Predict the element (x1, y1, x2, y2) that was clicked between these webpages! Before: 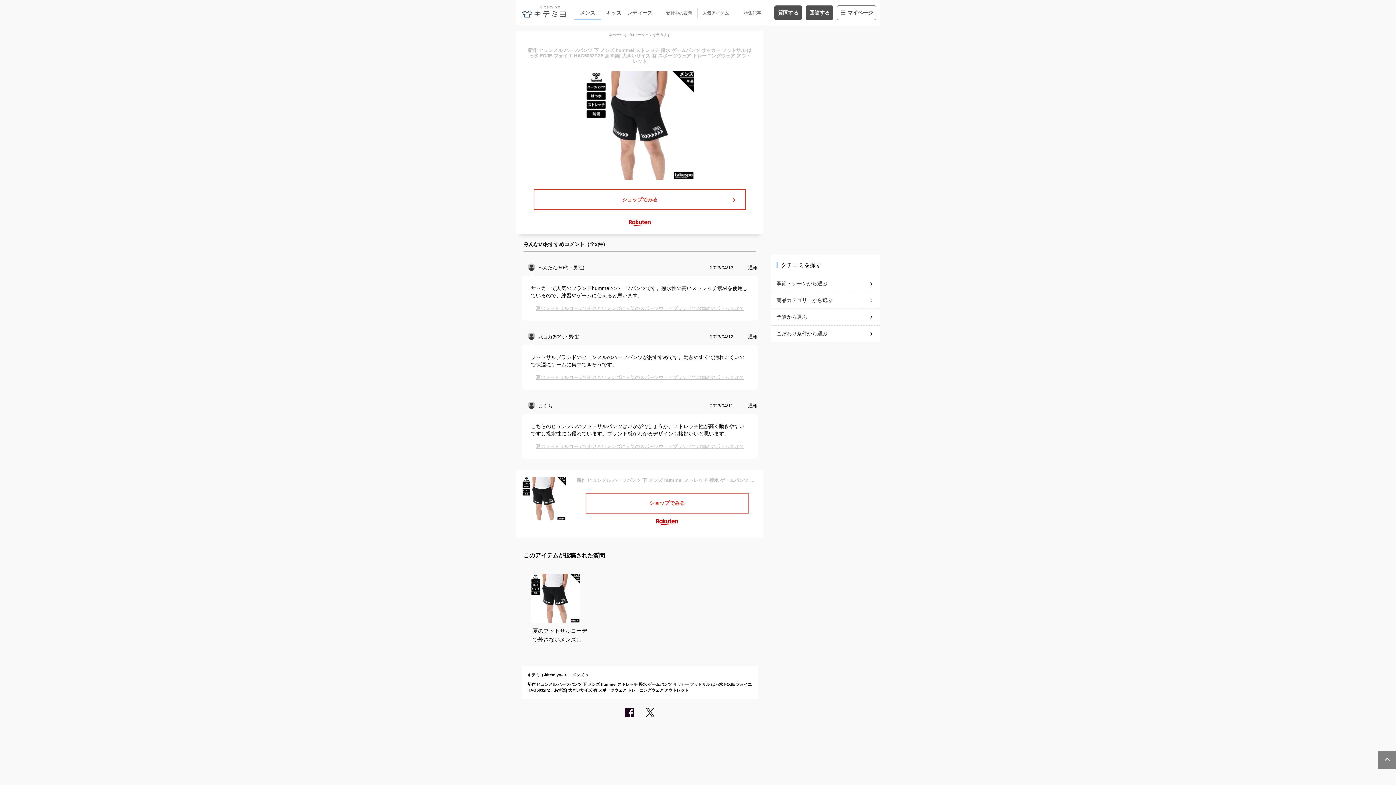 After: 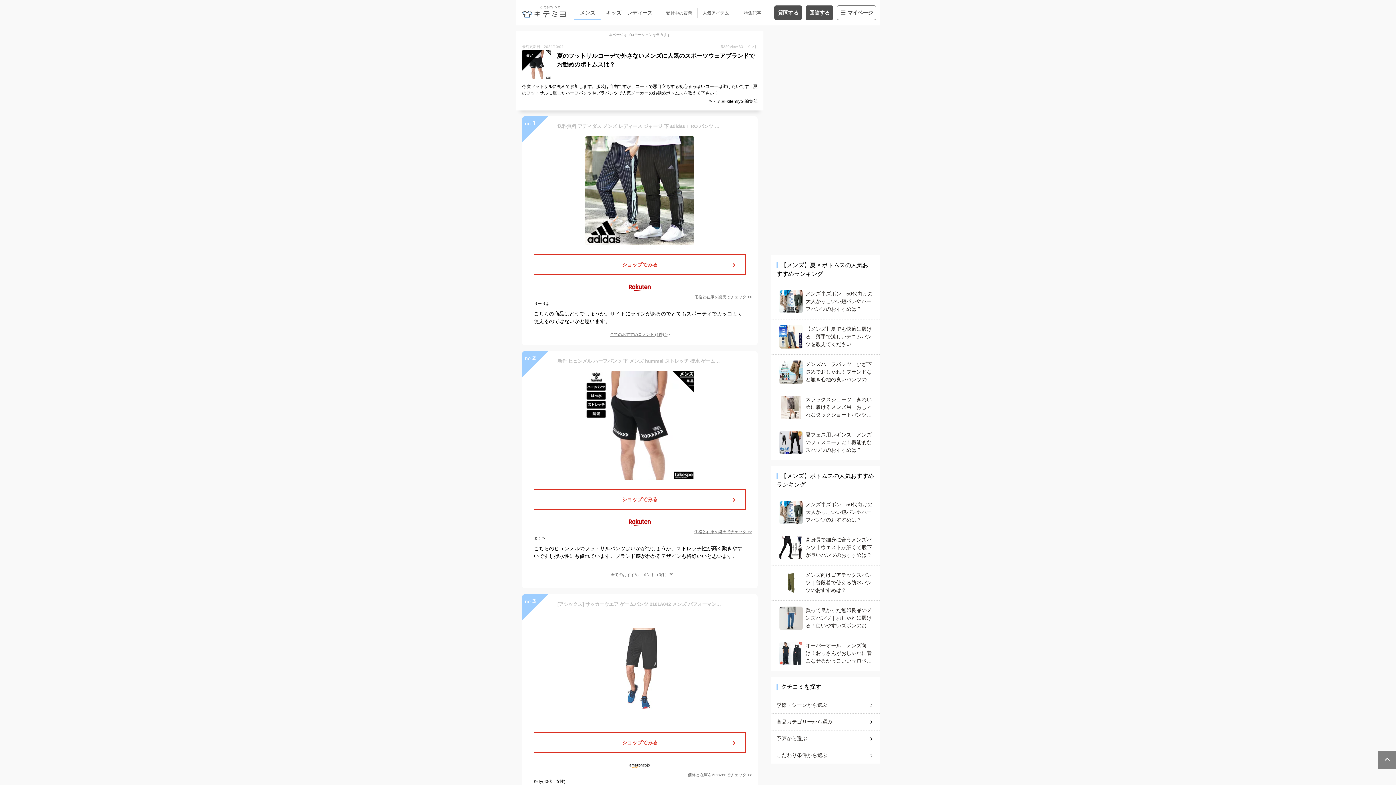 Action: label: 夏のフットサルコーデで外さないメンズに人気のスポーツウェアブランドでお勧めのボトムスは？ bbox: (530, 574, 589, 644)